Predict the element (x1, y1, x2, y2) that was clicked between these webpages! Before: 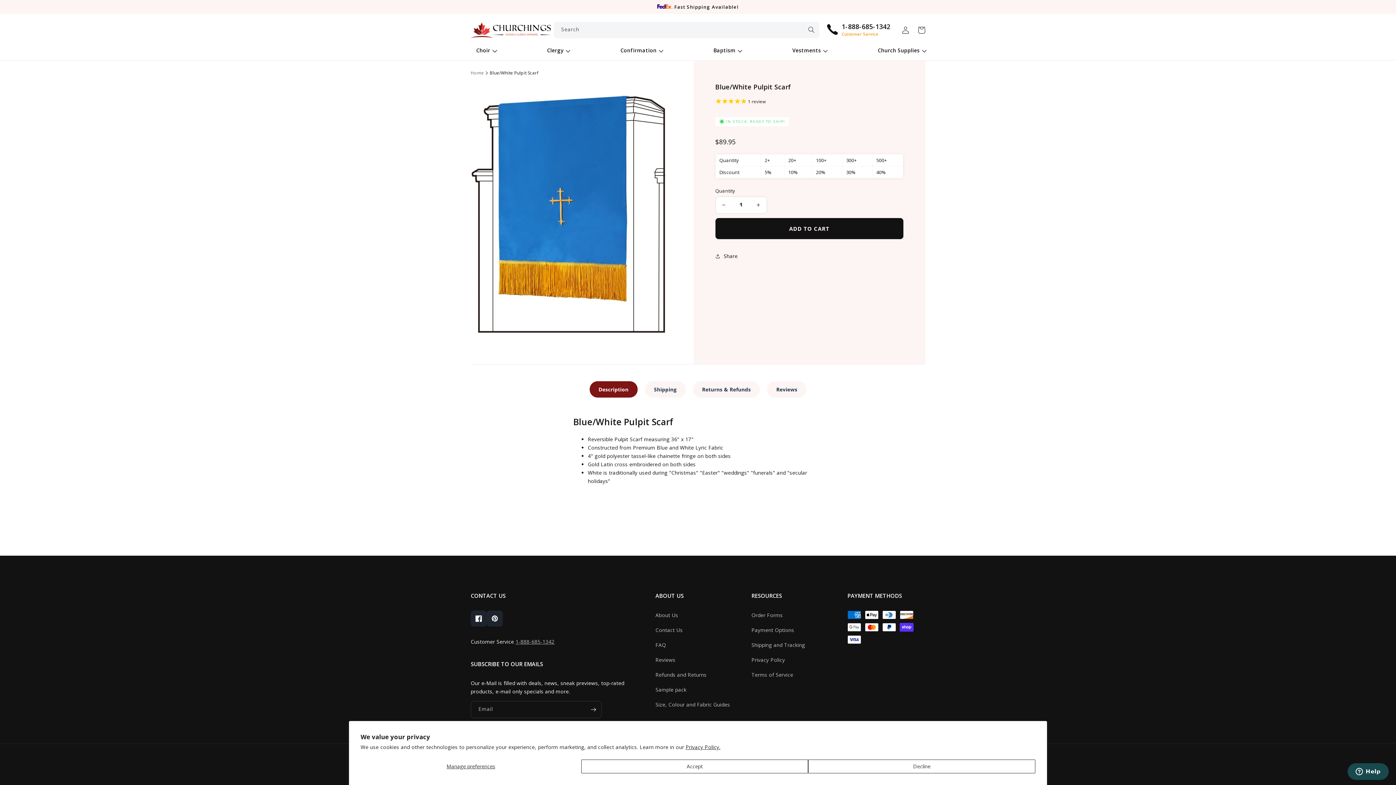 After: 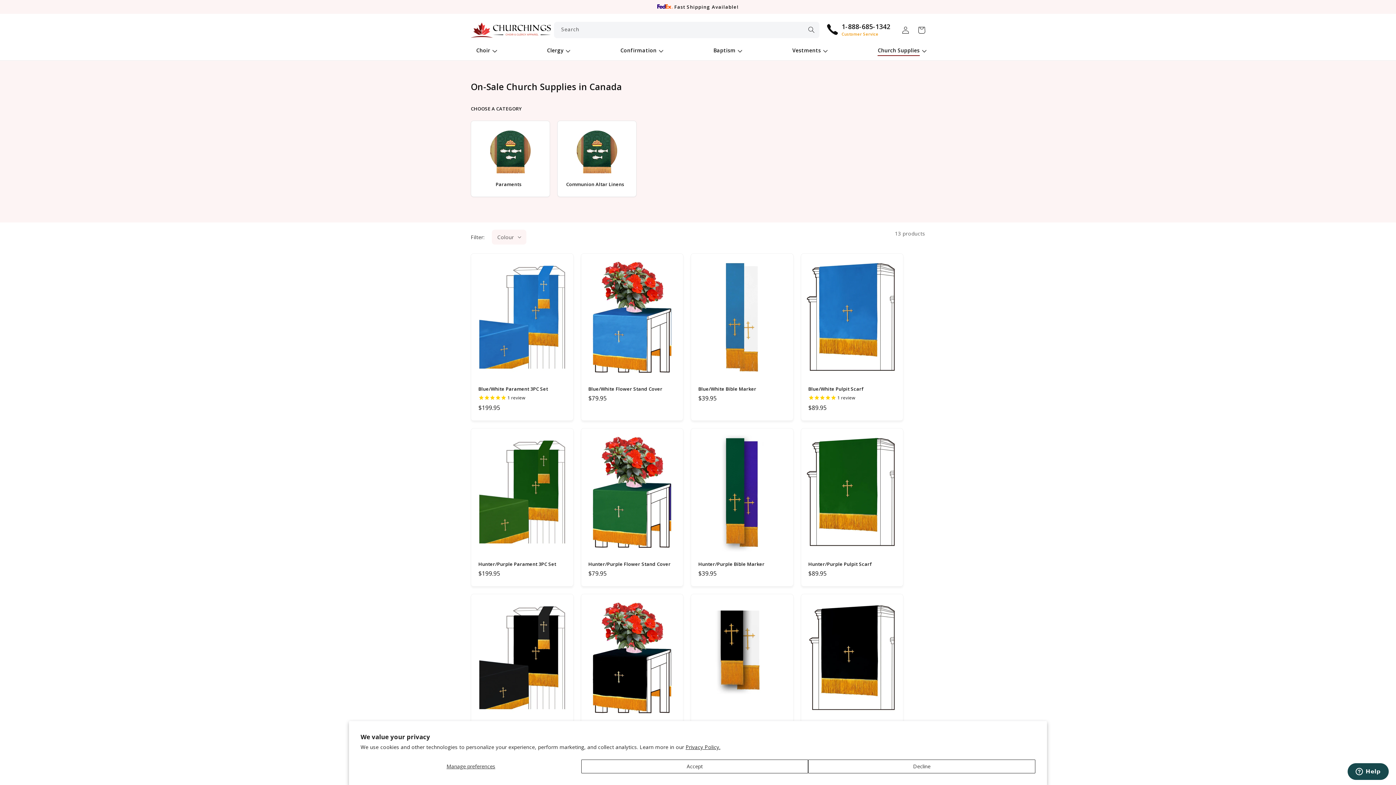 Action: bbox: (872, 40, 925, 60) label: Church Supplies